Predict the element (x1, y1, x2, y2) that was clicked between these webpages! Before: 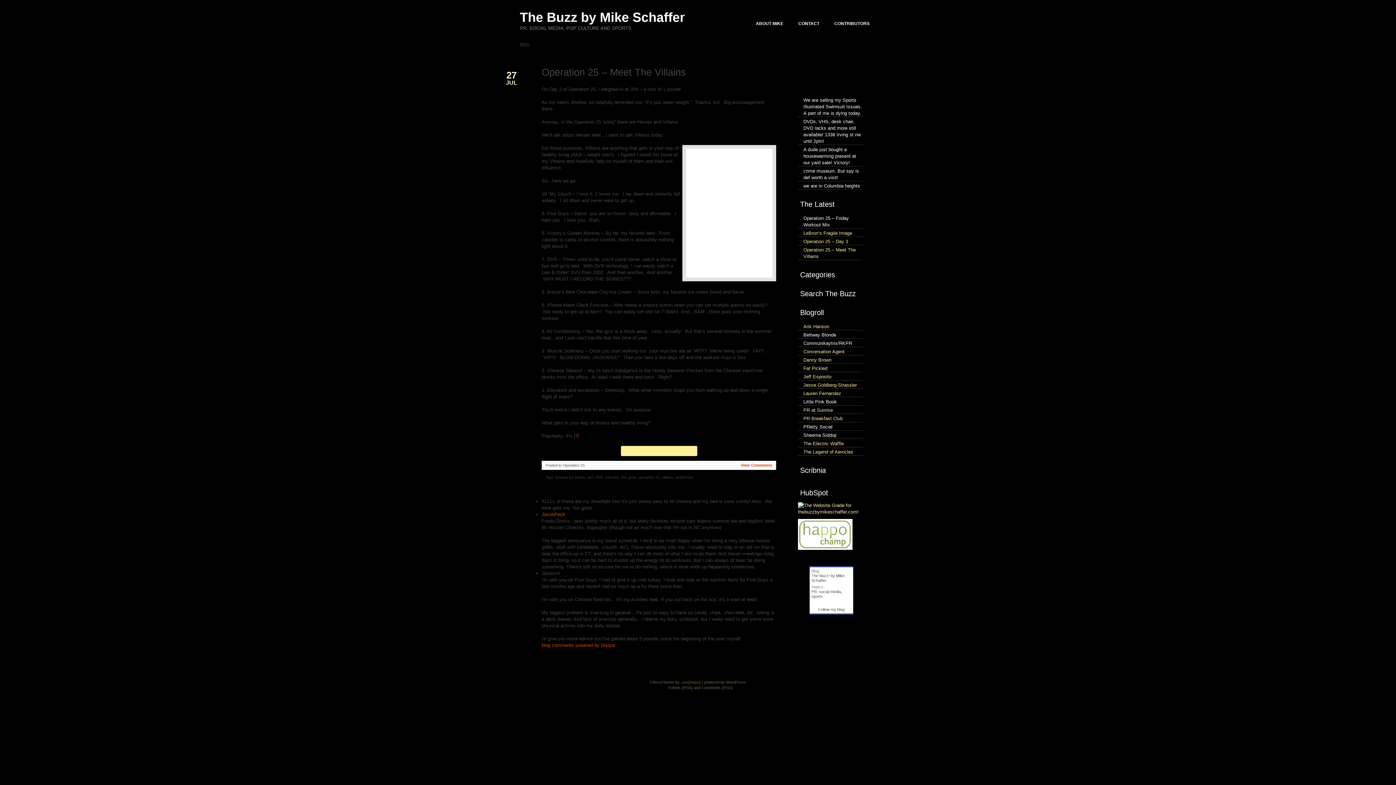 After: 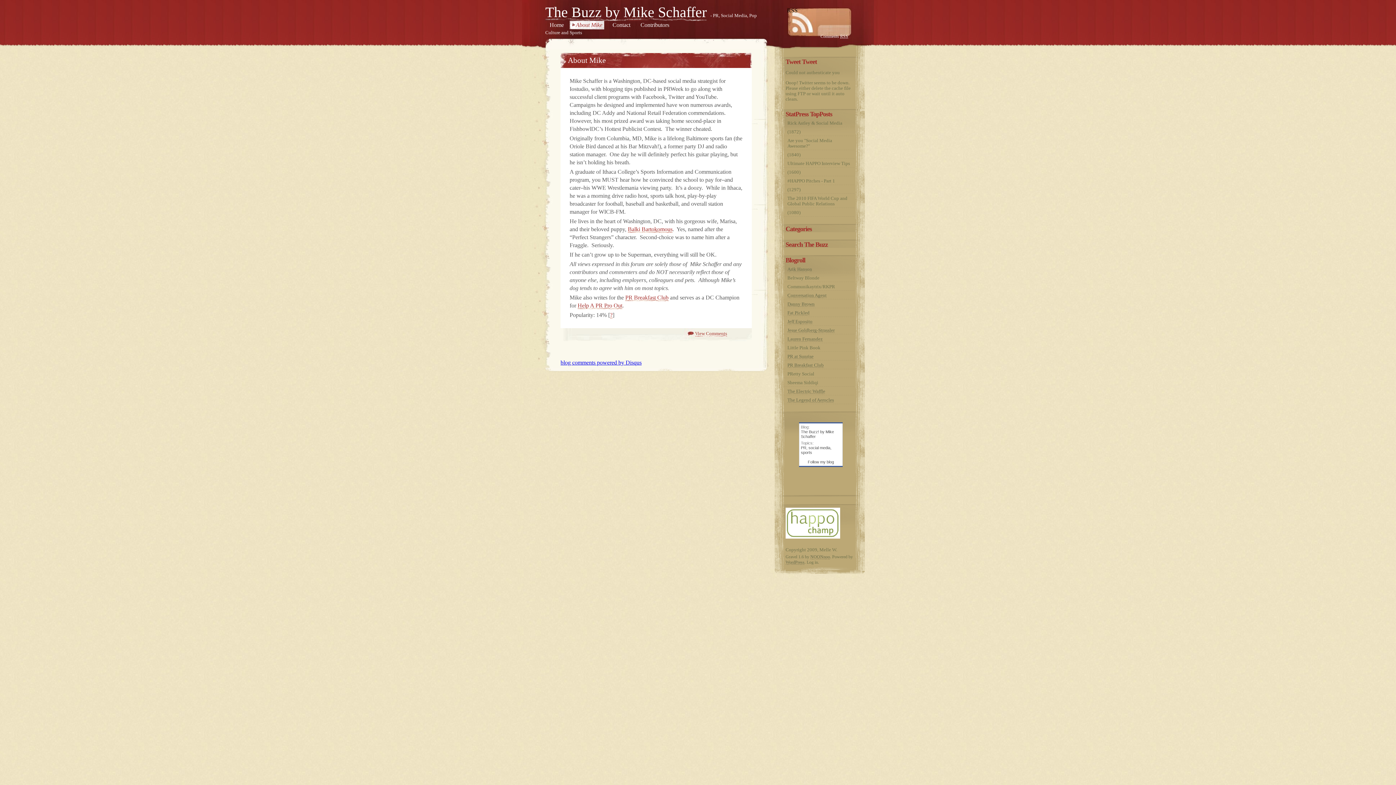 Action: label: ABOUT MIKE bbox: (749, 18, 783, 29)